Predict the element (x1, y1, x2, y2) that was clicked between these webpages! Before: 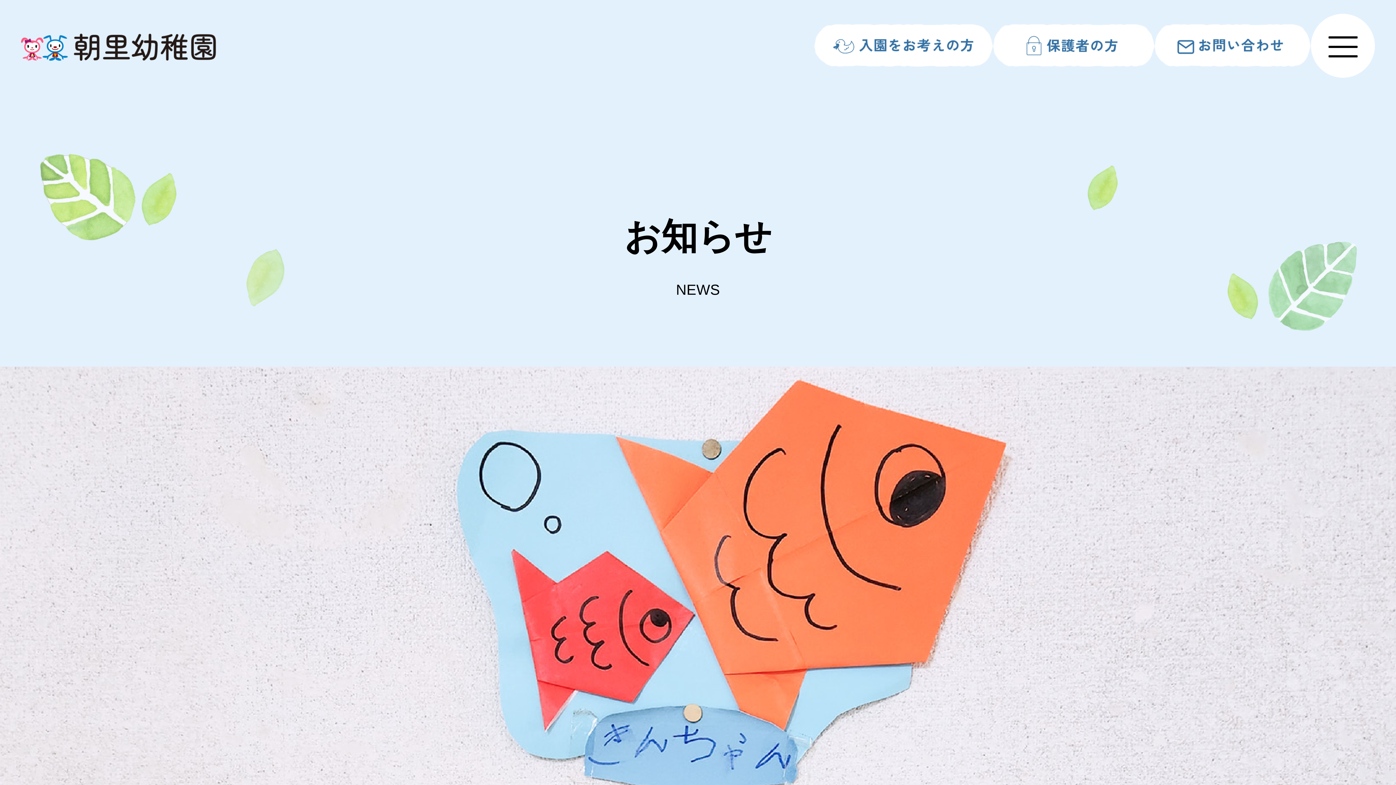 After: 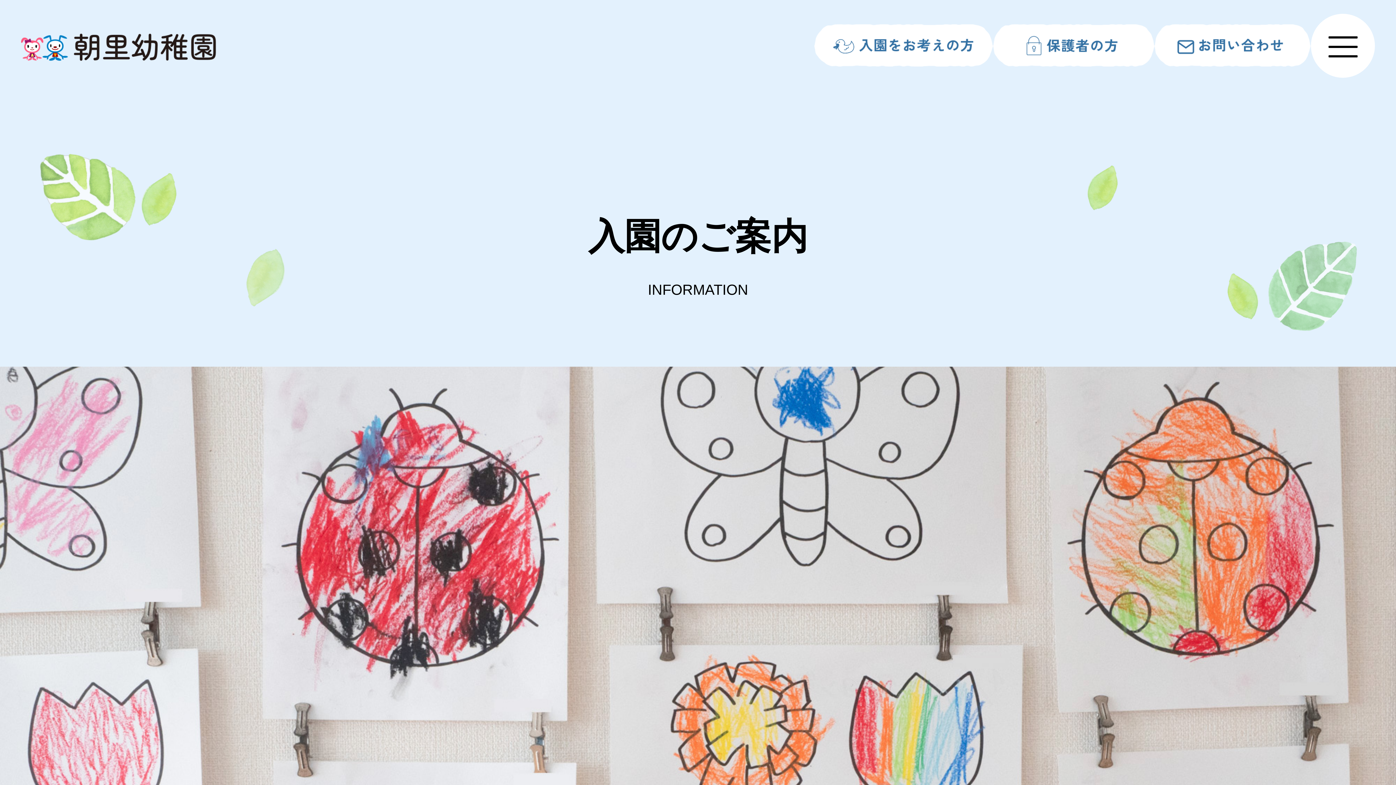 Action: bbox: (814, 24, 993, 67)